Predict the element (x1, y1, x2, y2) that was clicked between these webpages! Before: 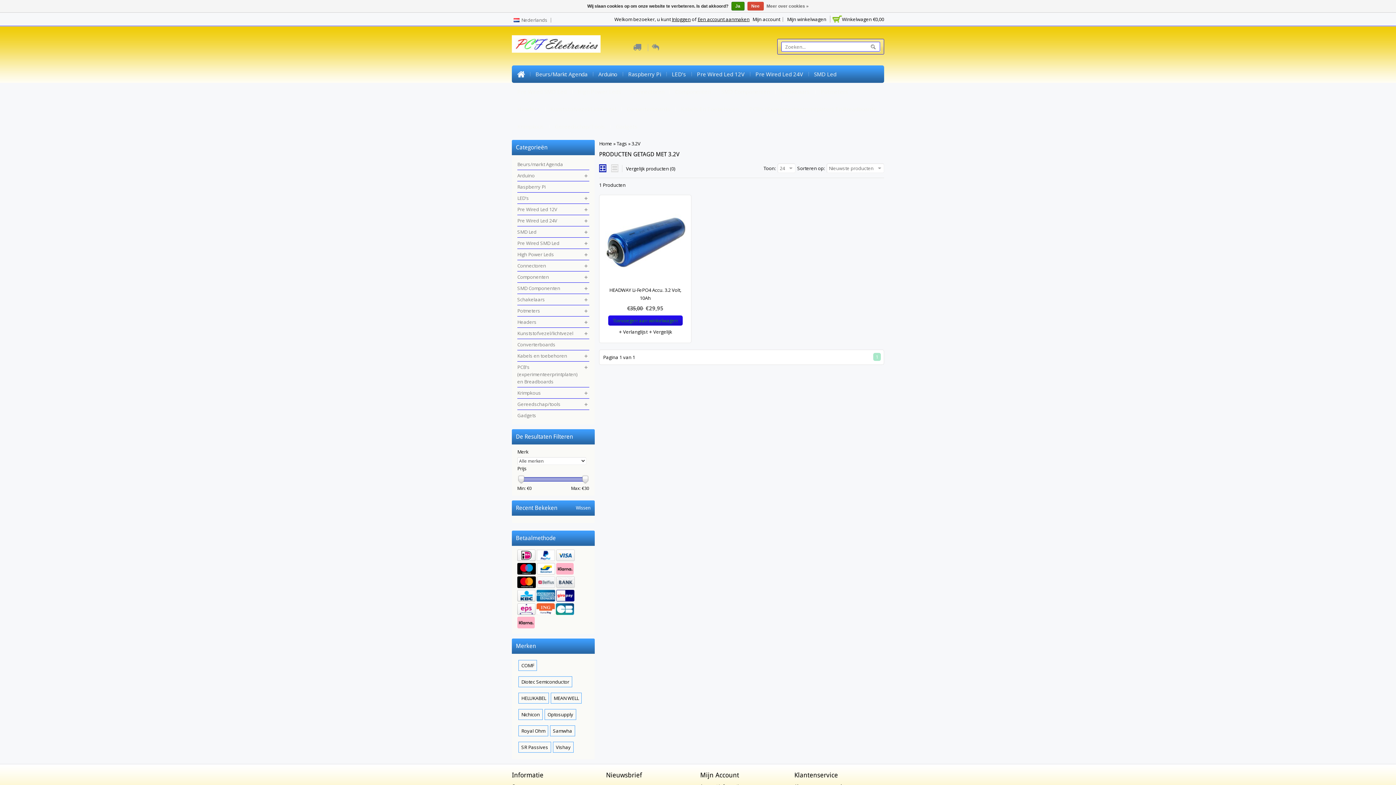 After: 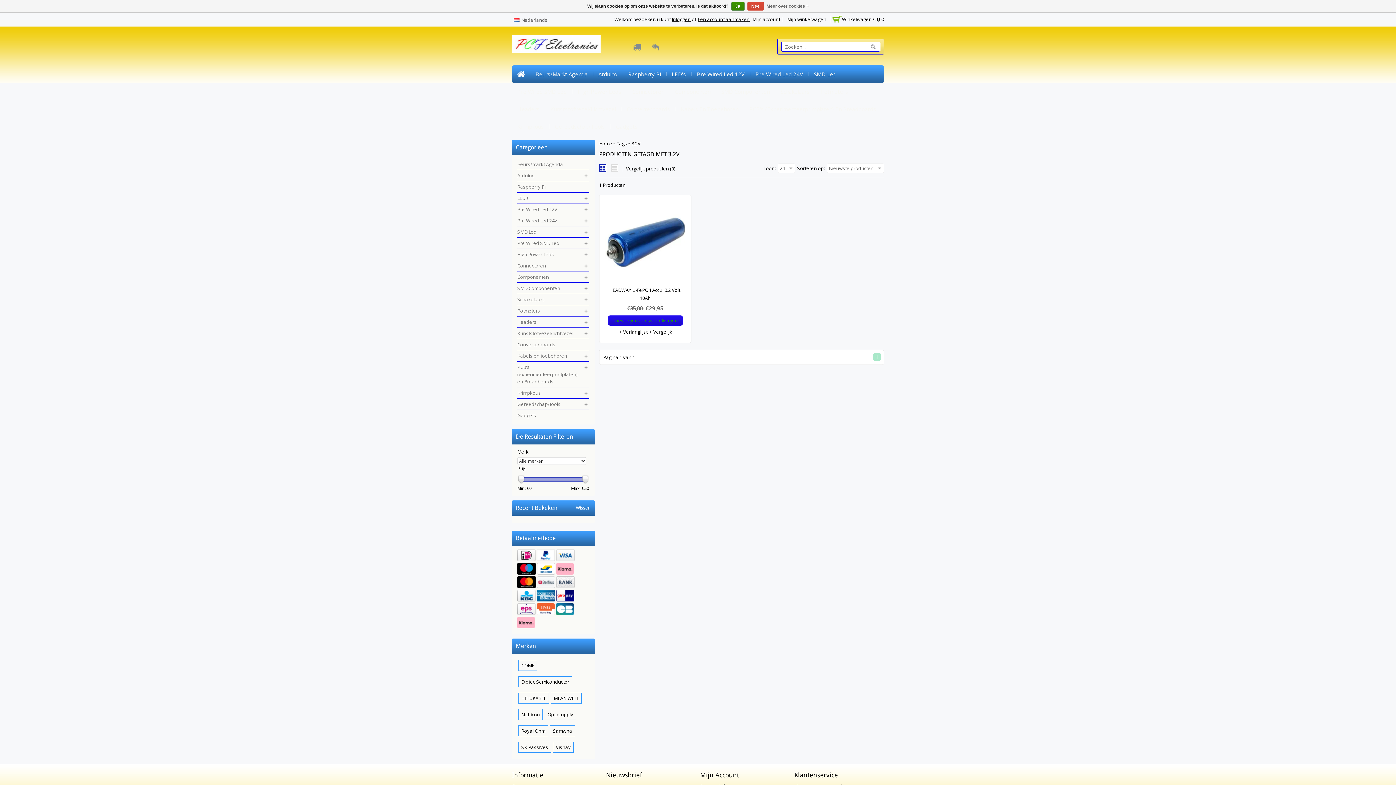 Action: label: 1 bbox: (873, 353, 881, 361)